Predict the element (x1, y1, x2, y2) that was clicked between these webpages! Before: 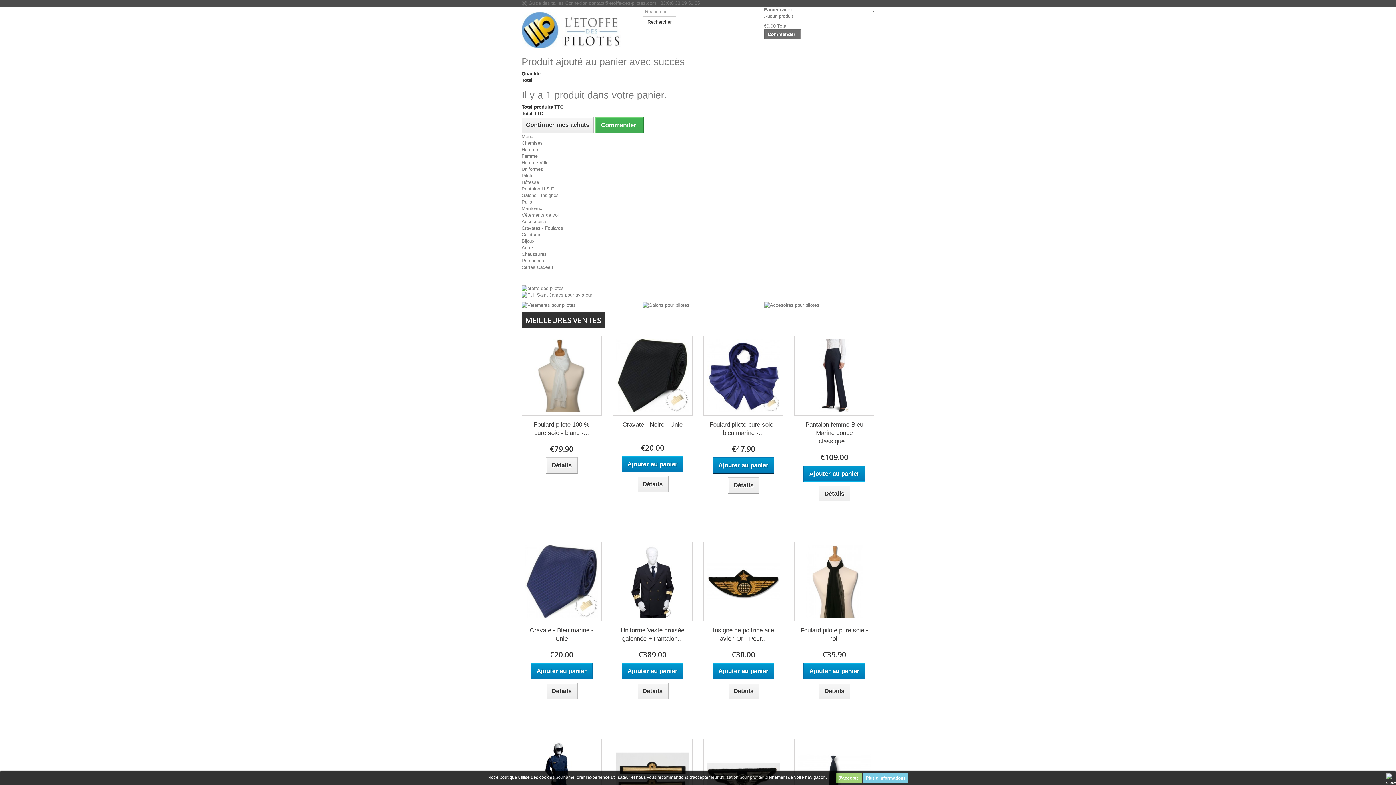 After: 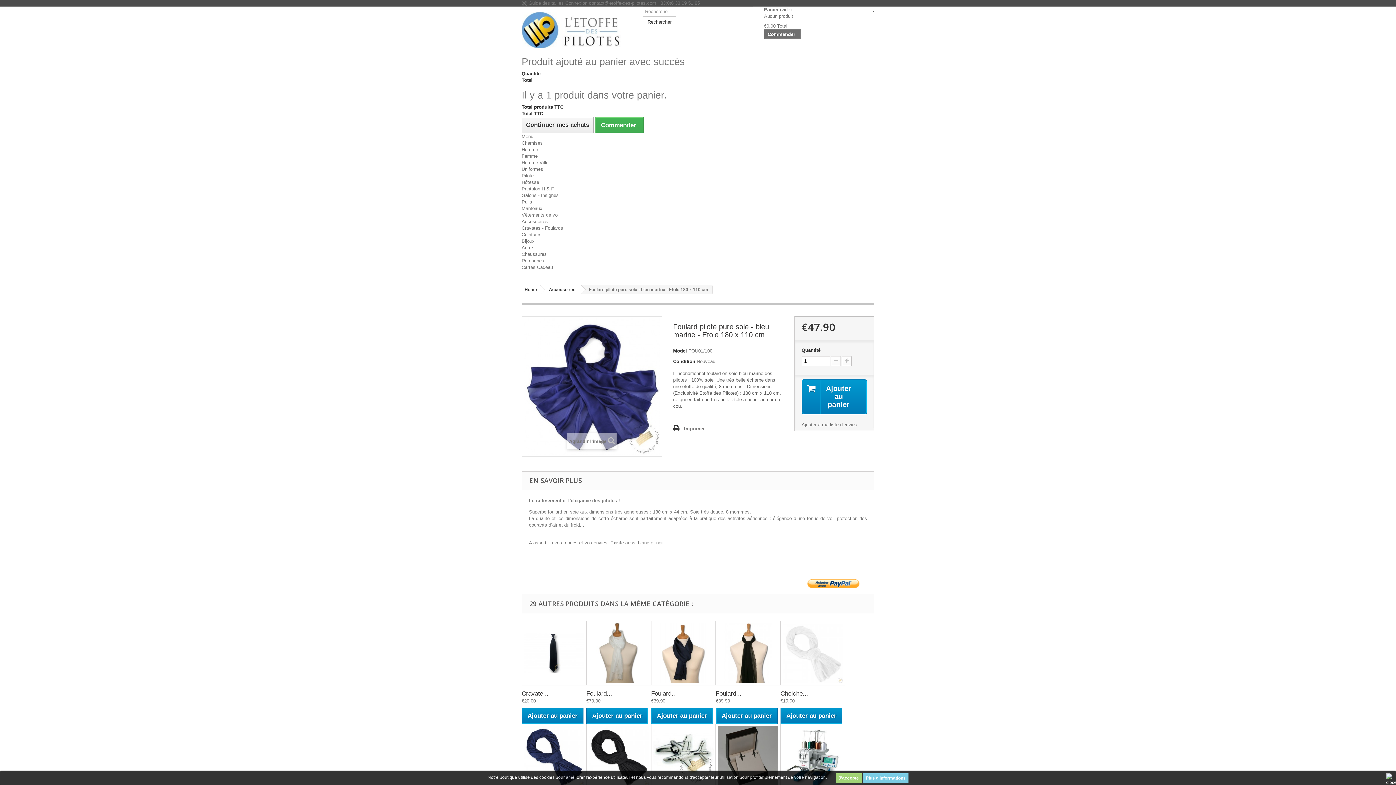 Action: label: Détails bbox: (727, 477, 759, 493)